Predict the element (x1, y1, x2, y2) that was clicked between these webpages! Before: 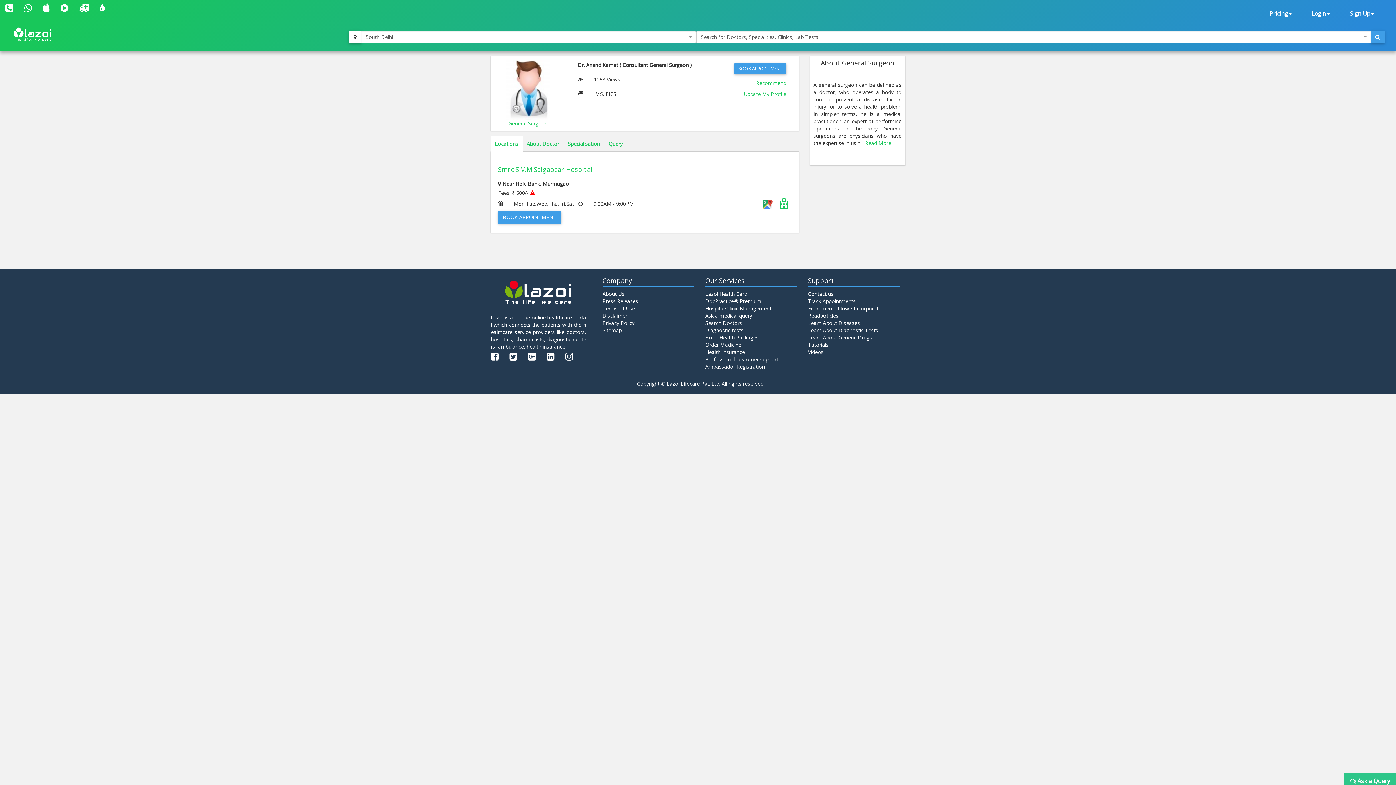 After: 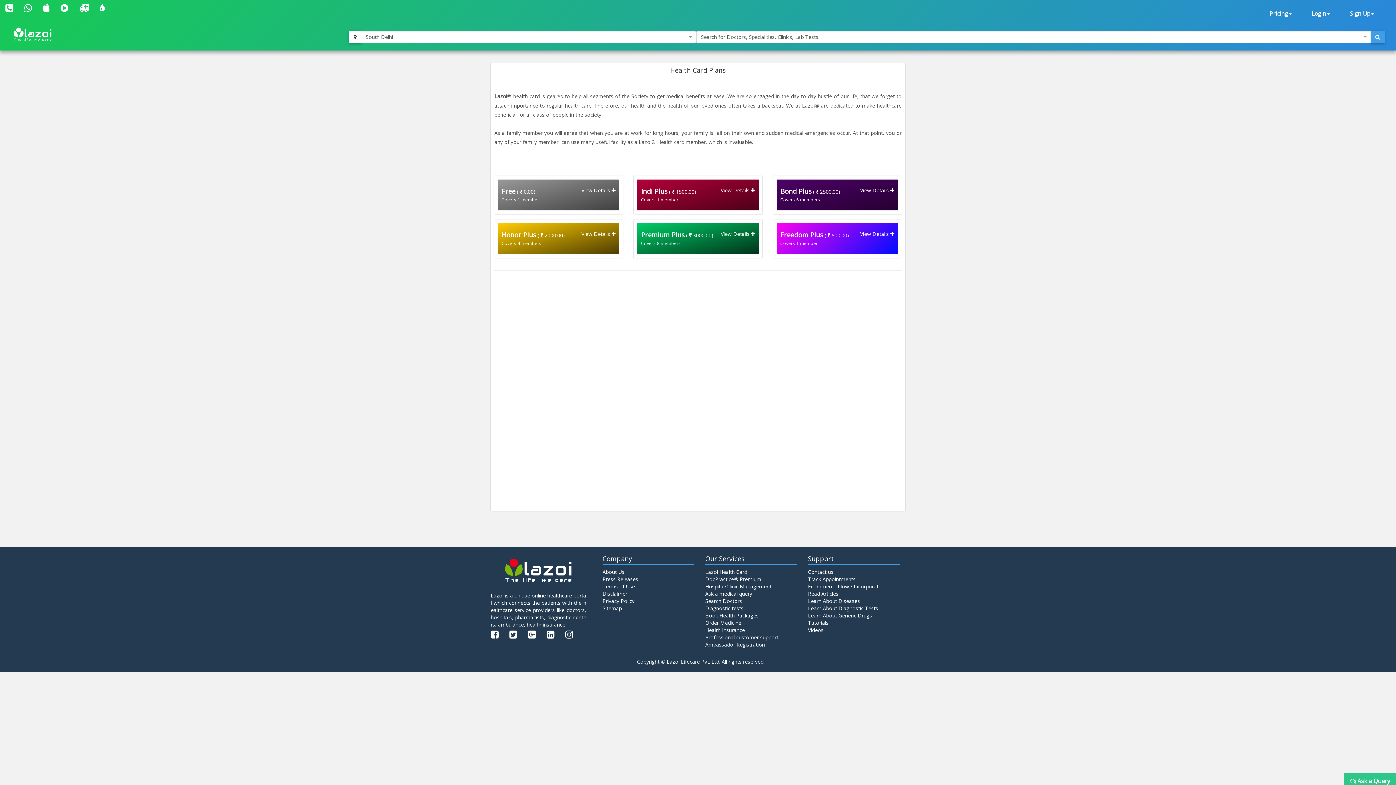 Action: label: Lazoi Health Card bbox: (705, 290, 747, 300)